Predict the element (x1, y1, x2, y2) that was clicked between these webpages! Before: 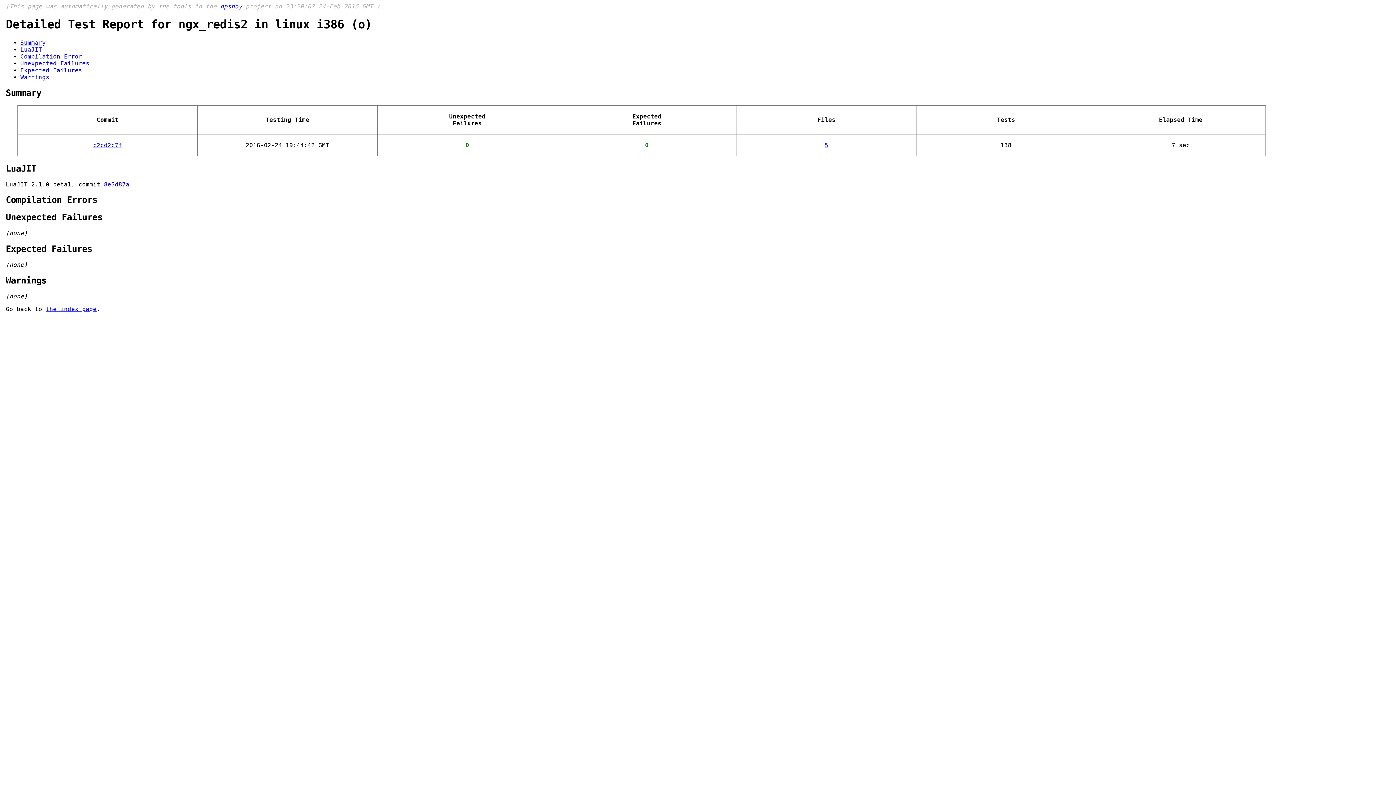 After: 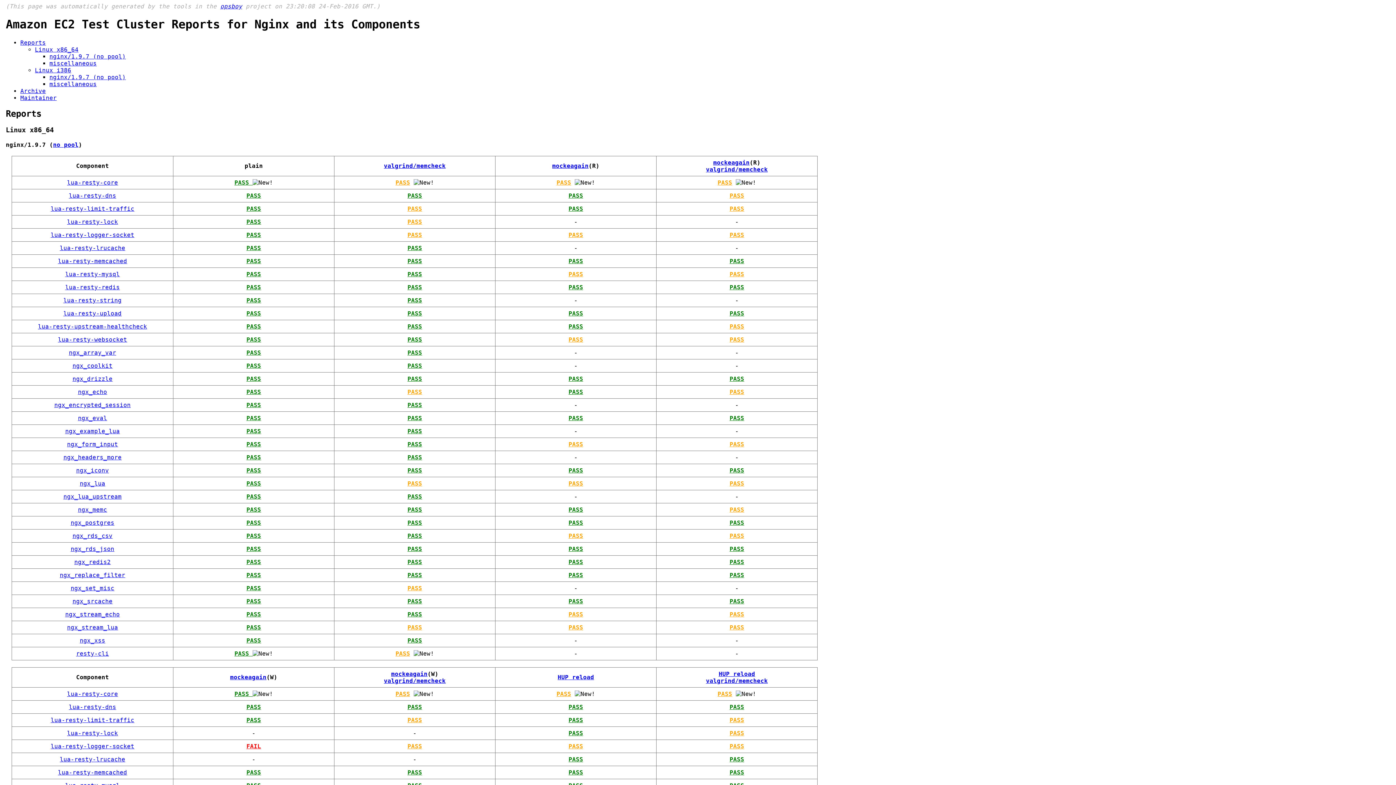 Action: bbox: (45, 305, 96, 312) label: the index page